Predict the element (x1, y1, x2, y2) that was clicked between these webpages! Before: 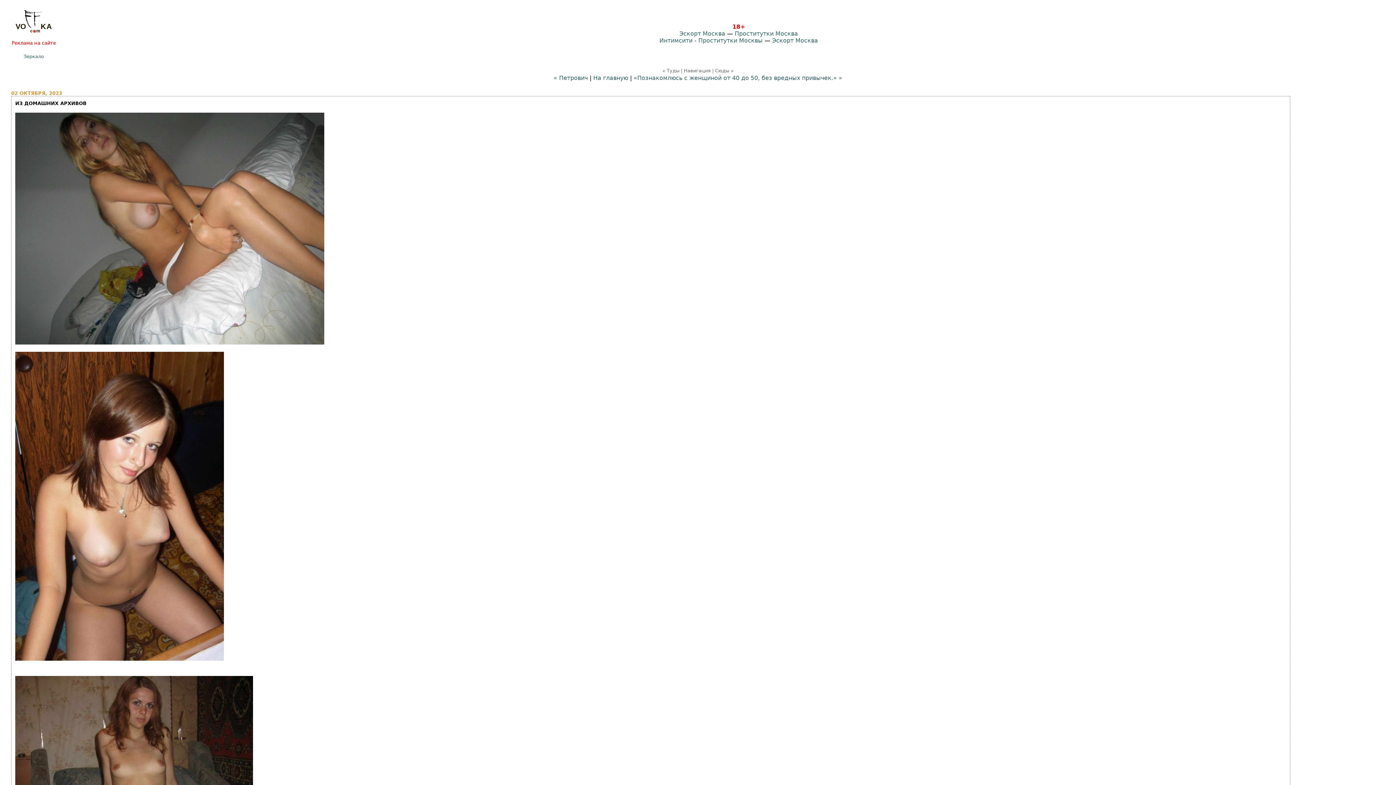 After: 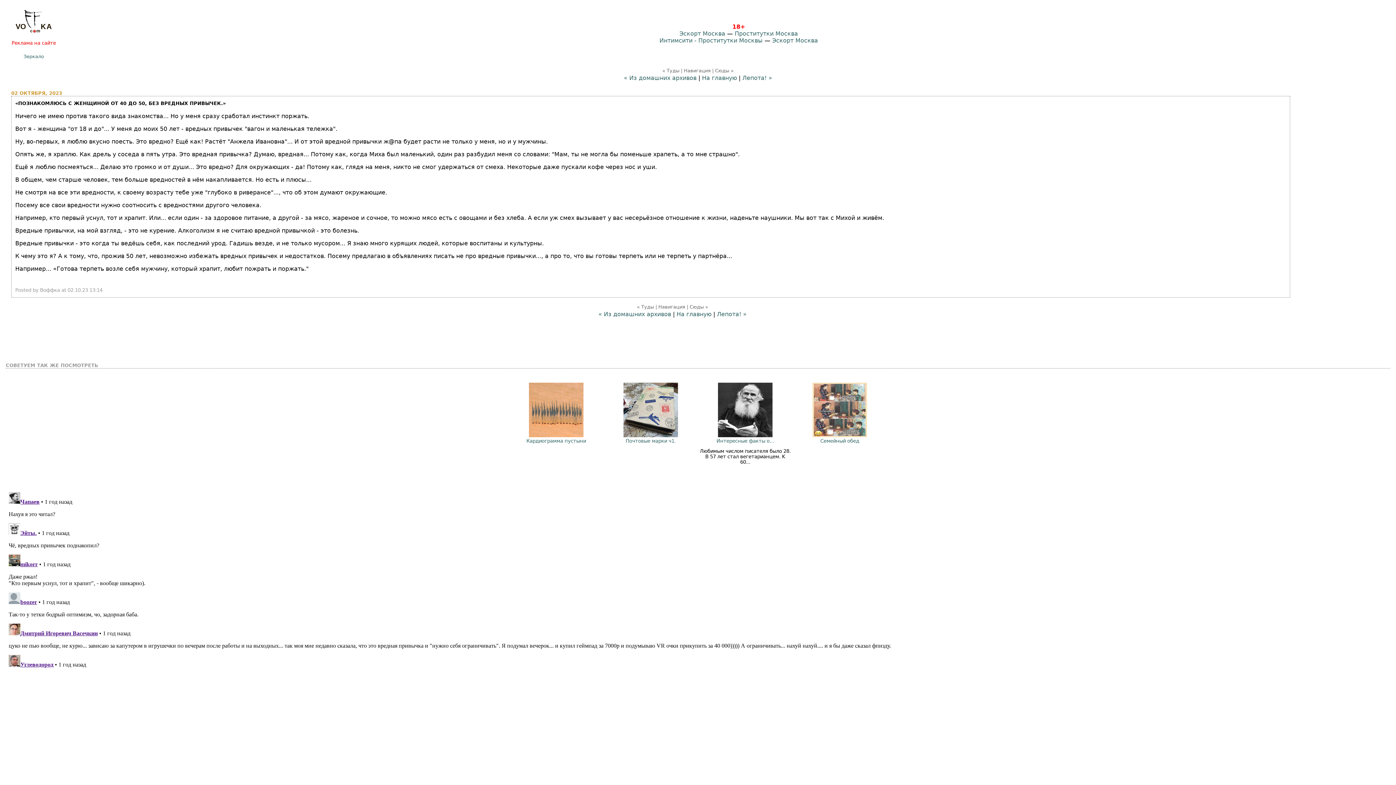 Action: label: «Познакомлюсь с женщиной от 40 до 50, без вредных привычек.» » bbox: (633, 74, 842, 81)